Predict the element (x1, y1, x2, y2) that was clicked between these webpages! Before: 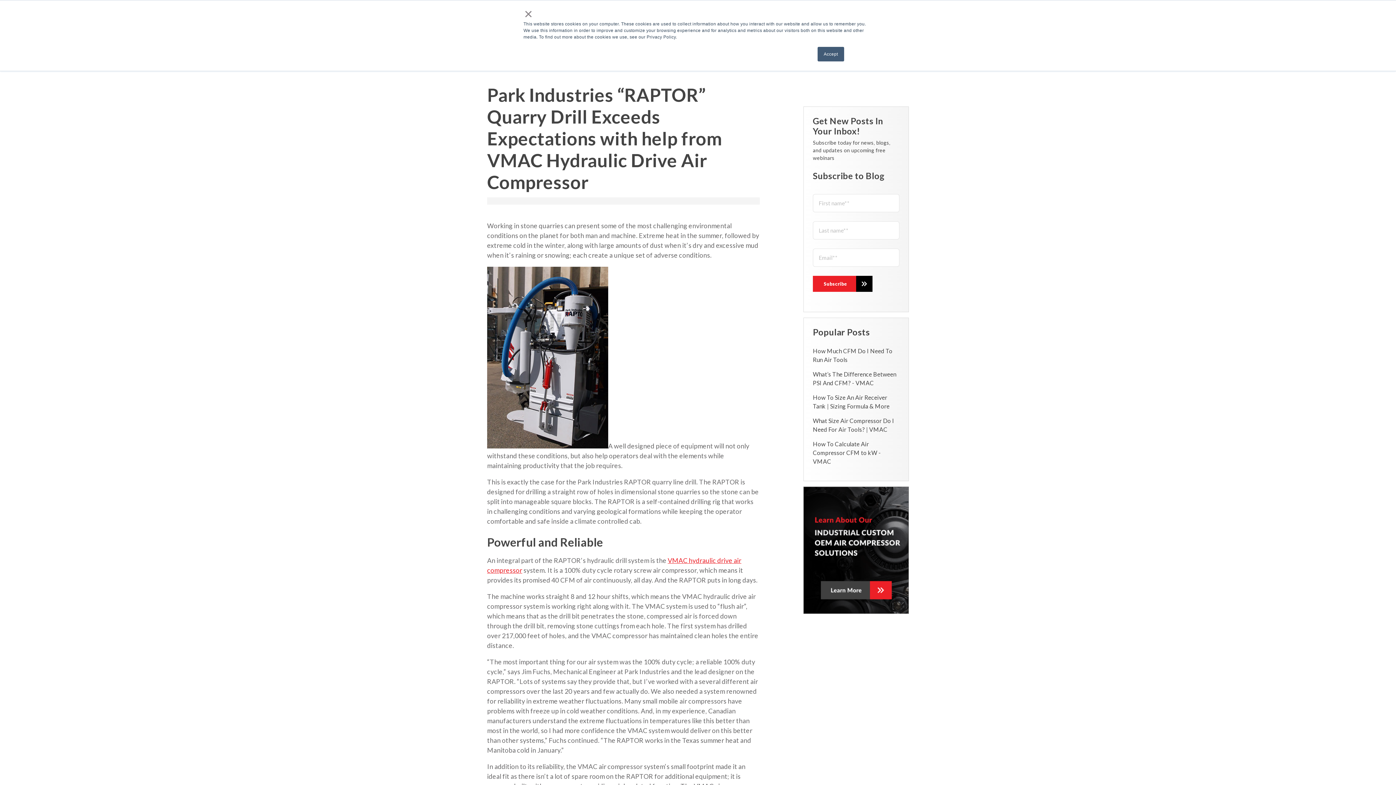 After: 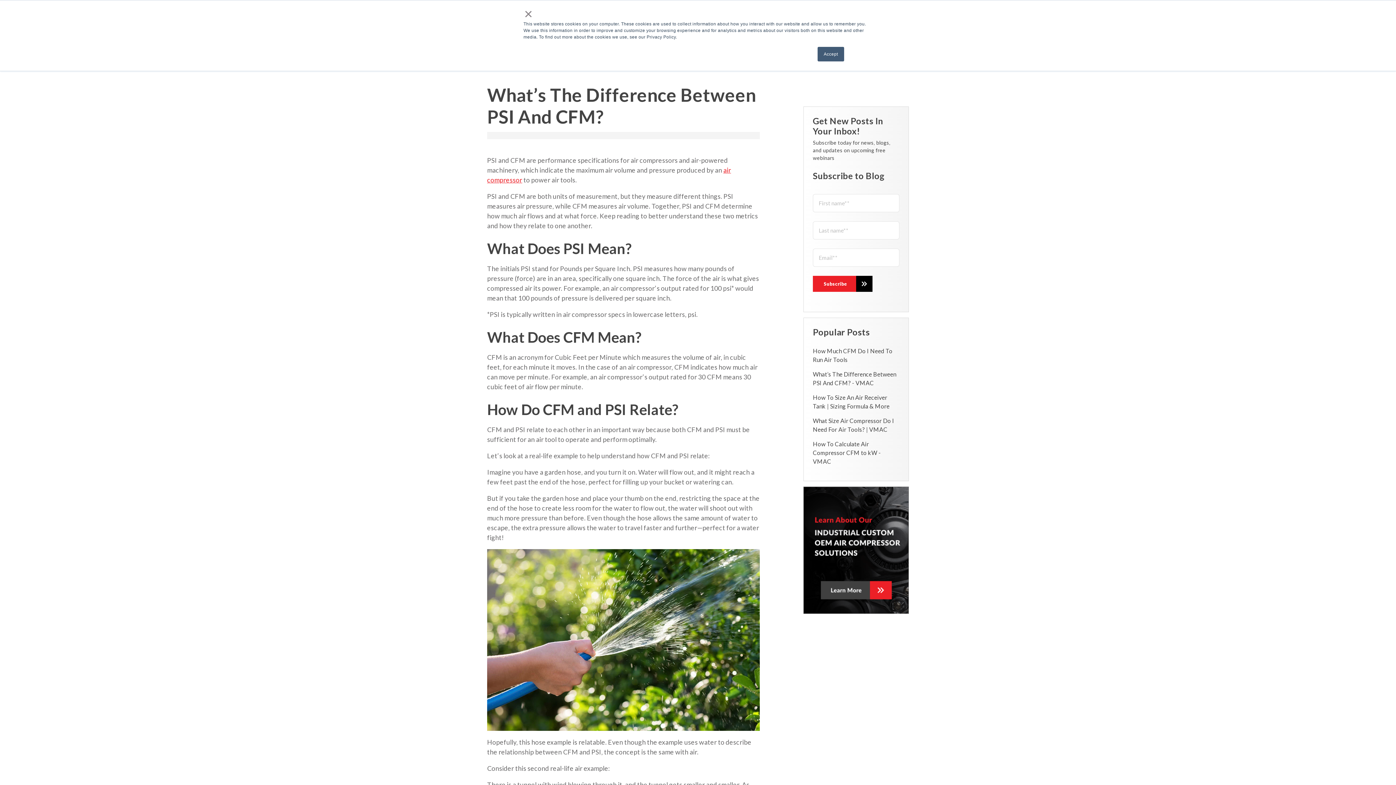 Action: bbox: (813, 370, 899, 387) label: What’s The Difference Between PSI And CFM? - VMAC